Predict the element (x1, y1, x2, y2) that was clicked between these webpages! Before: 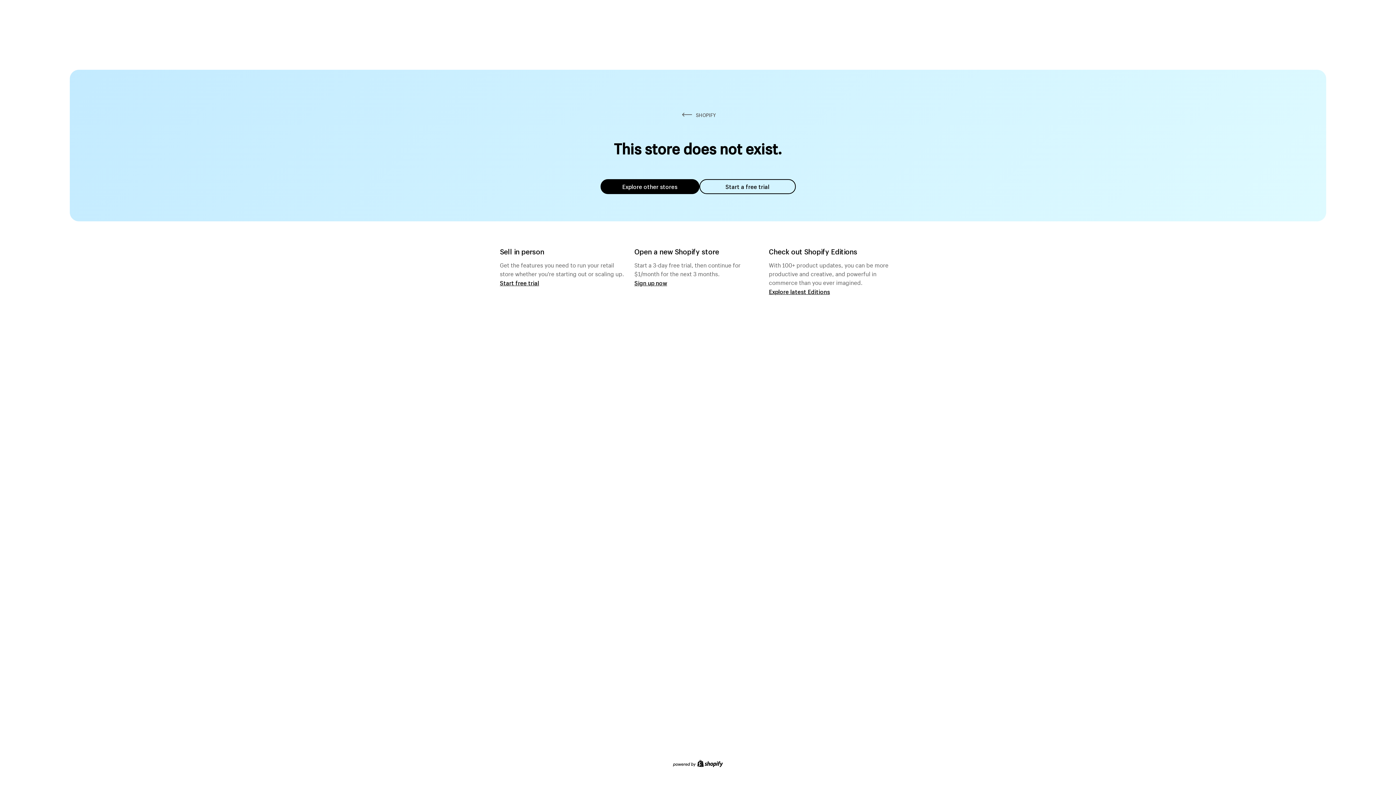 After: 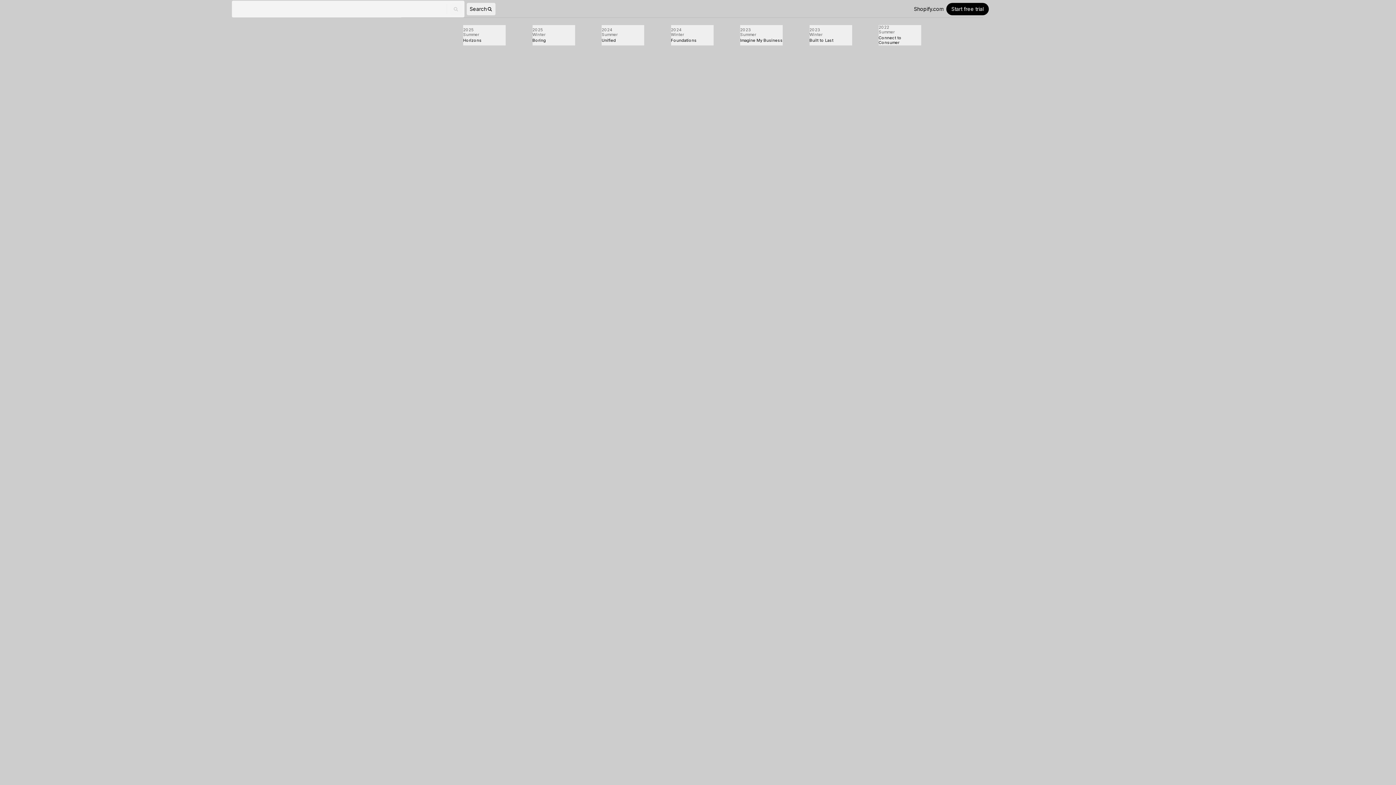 Action: bbox: (769, 287, 830, 295) label: Explore latest Editions